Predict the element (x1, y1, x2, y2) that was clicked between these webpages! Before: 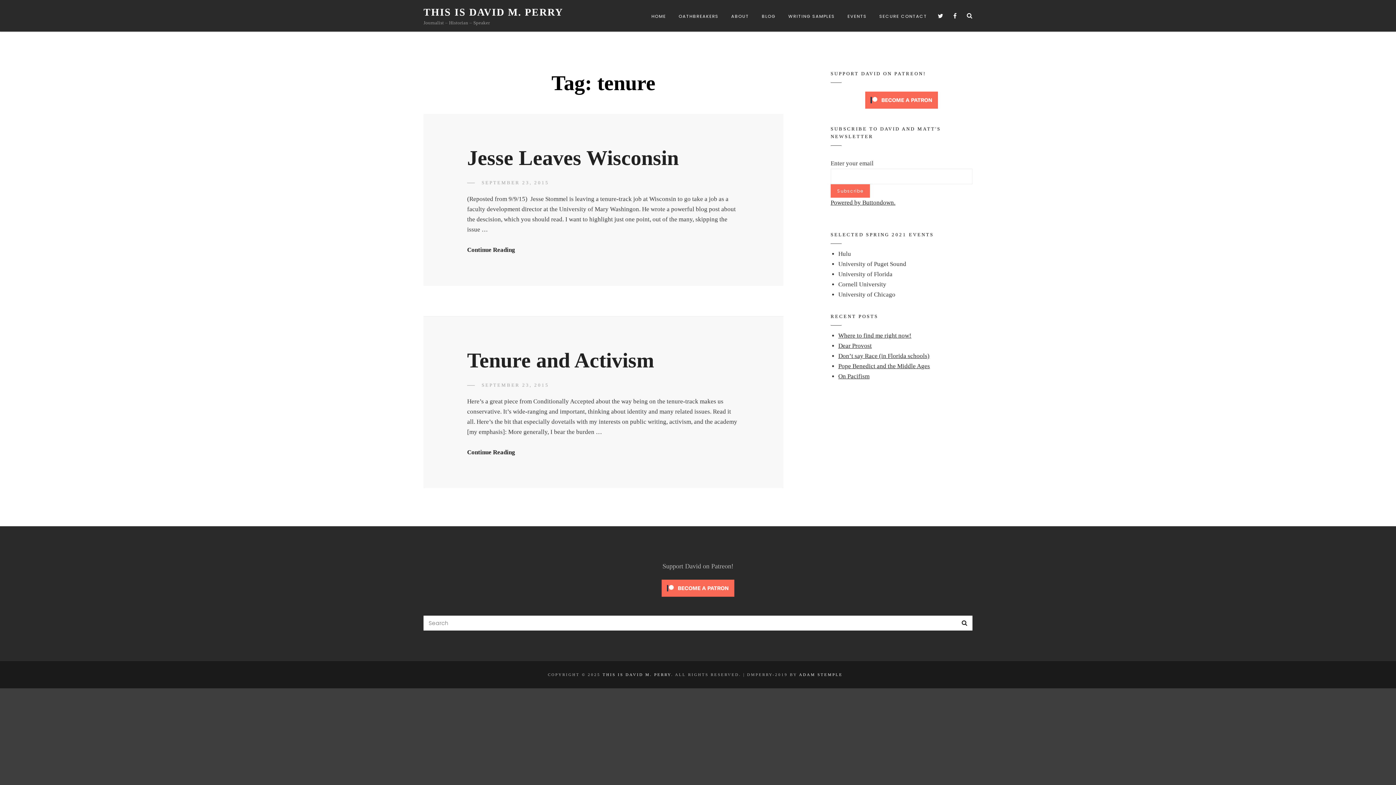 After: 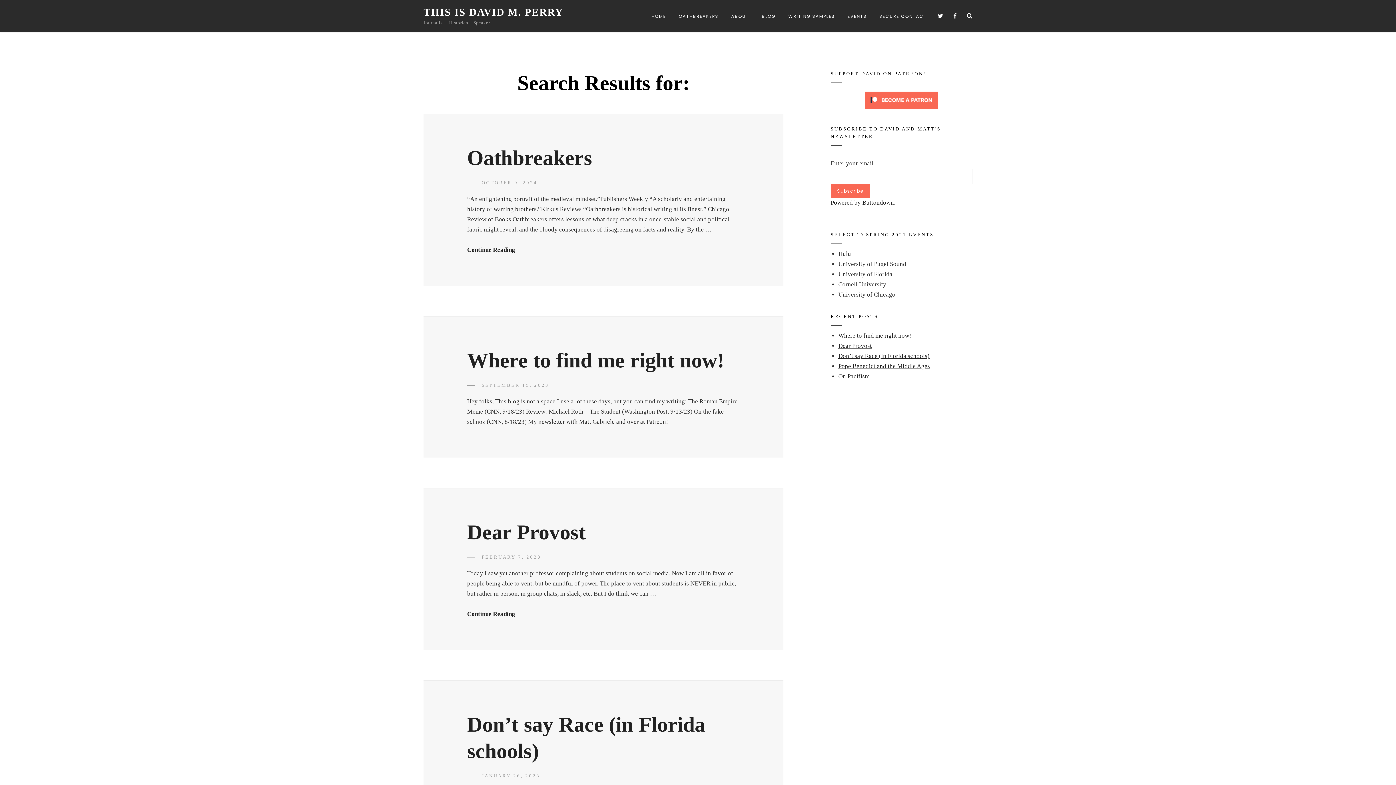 Action: label: Search bbox: (956, 616, 972, 630)